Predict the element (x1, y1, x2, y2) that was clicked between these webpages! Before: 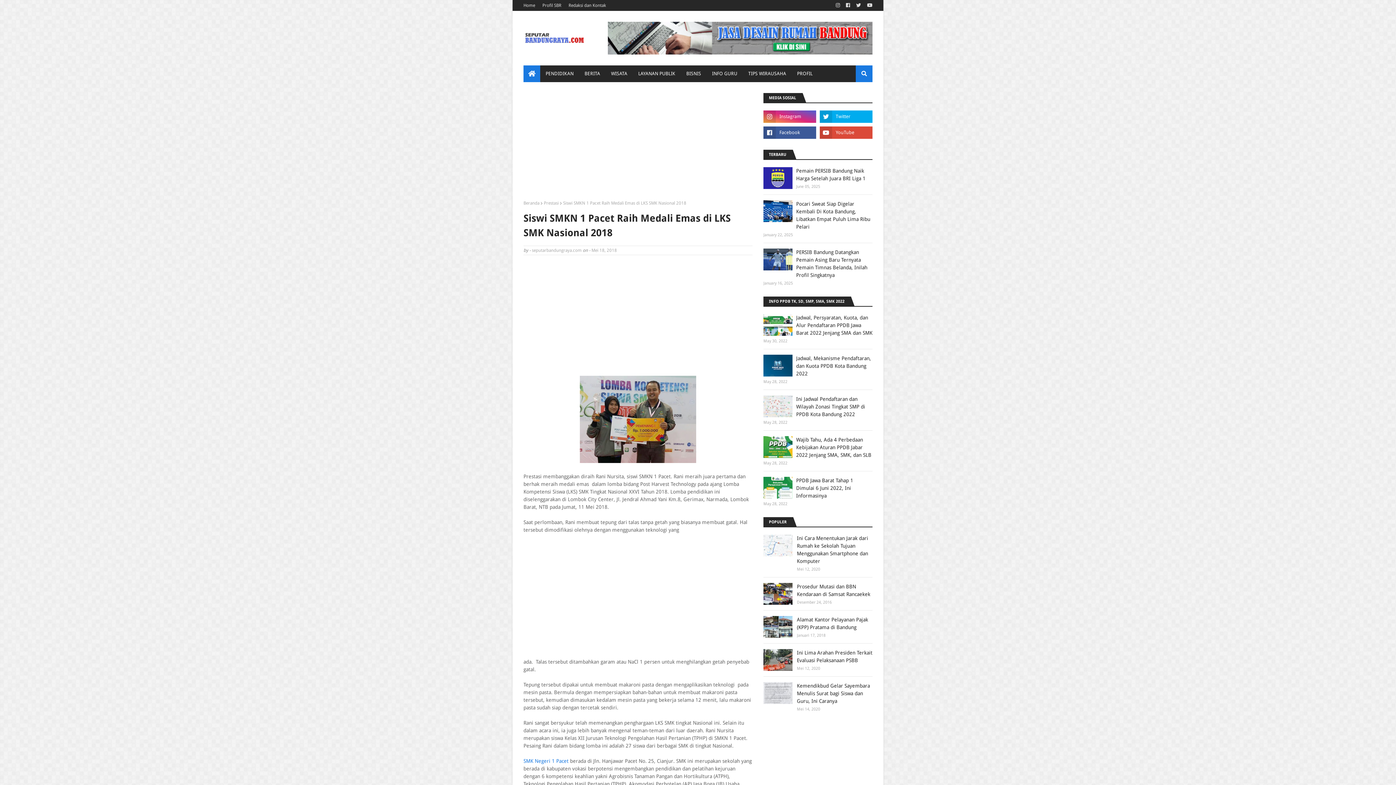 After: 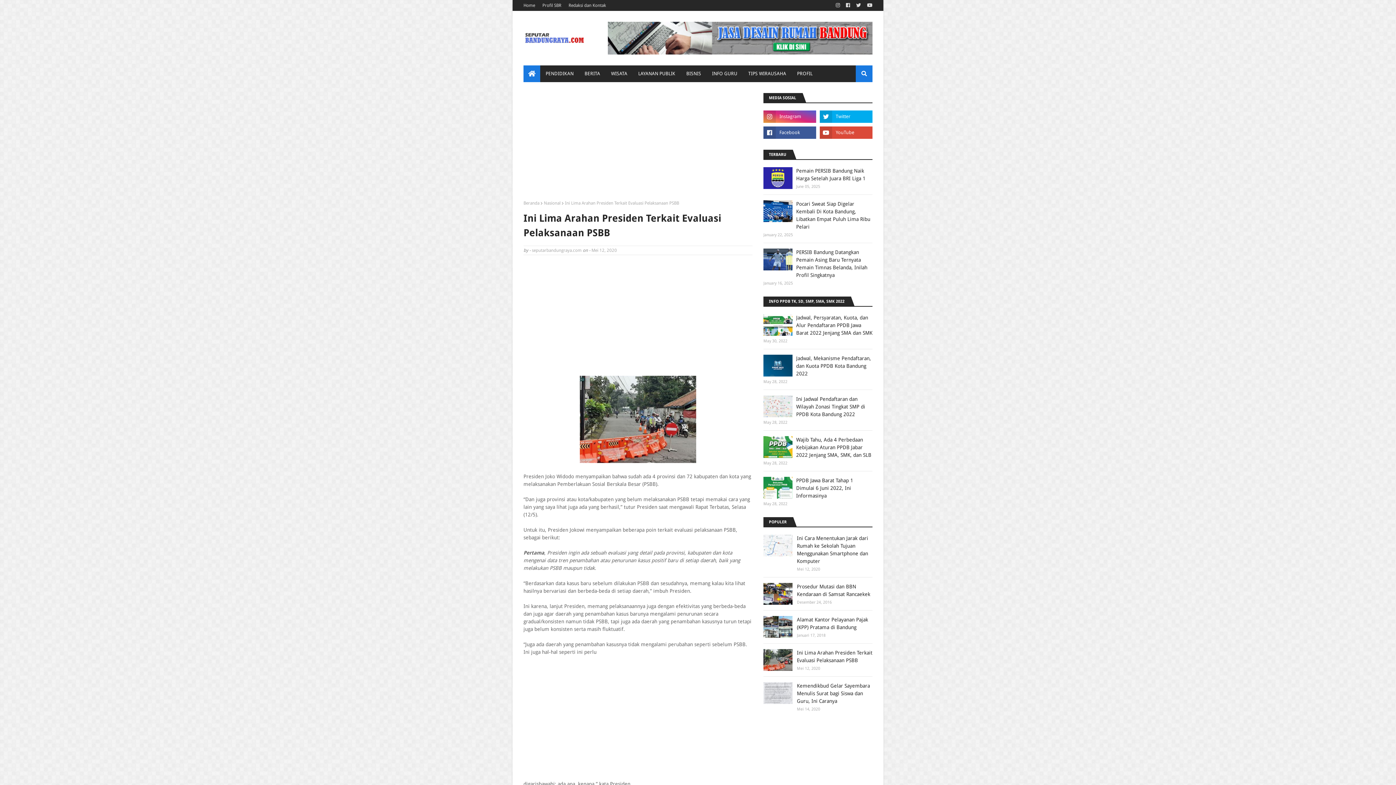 Action: bbox: (763, 649, 792, 671)